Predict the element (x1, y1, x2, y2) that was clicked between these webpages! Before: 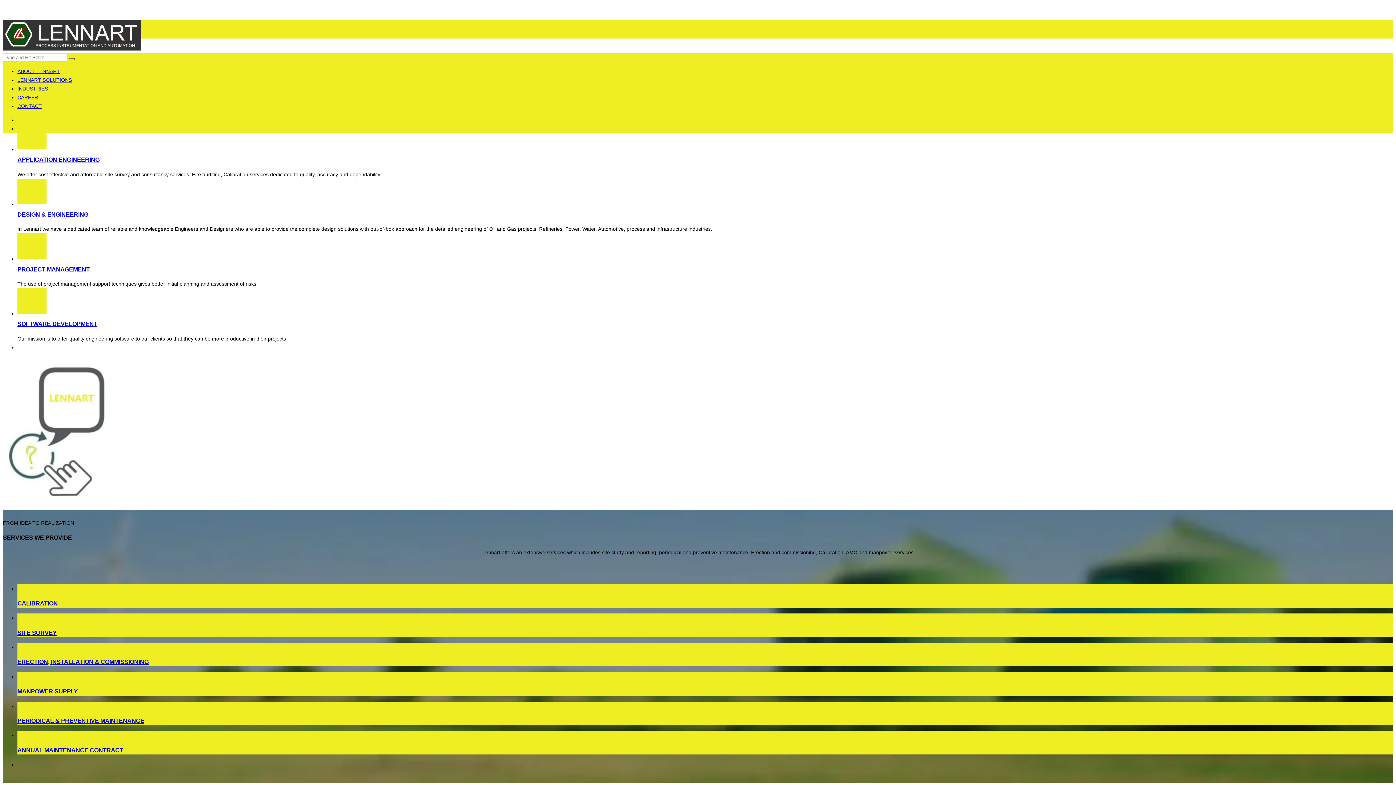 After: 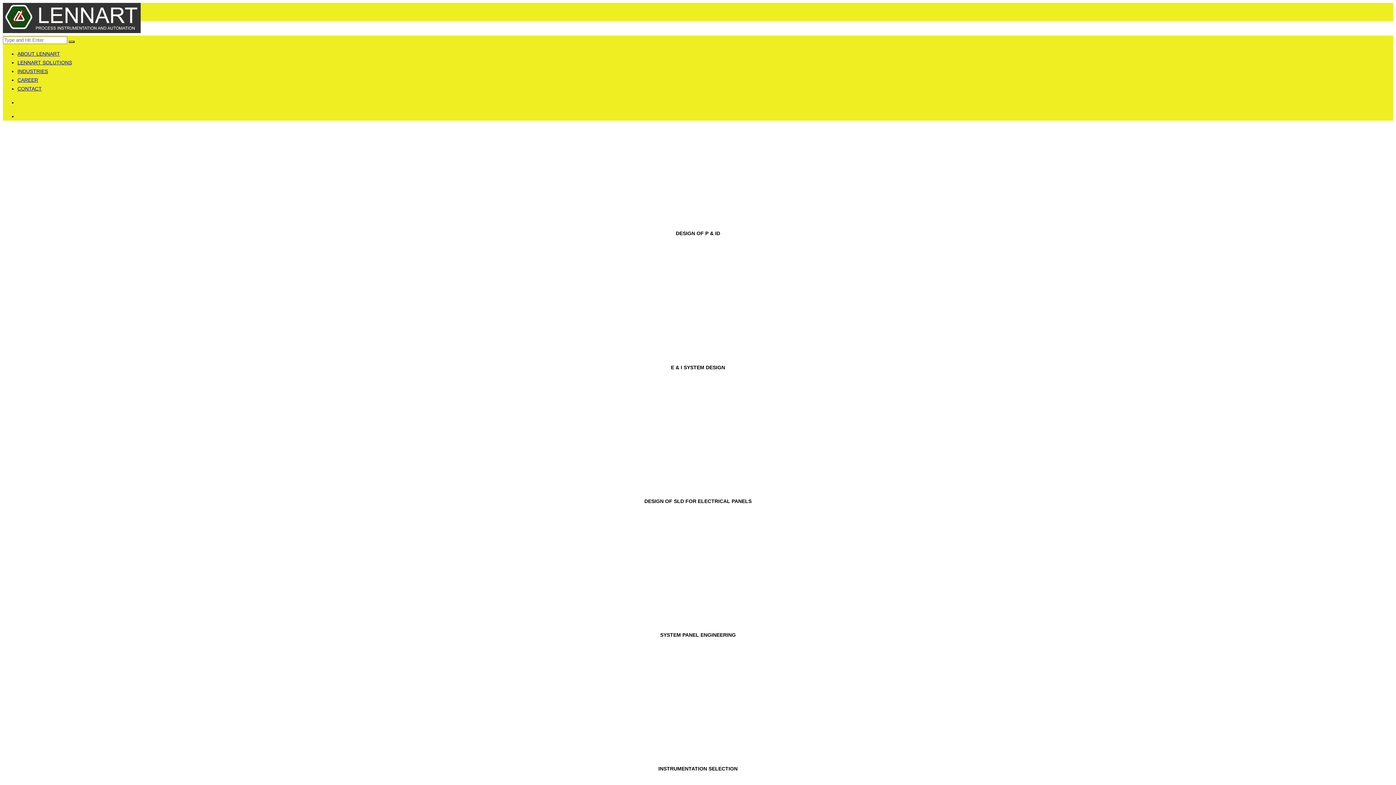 Action: label: DESIGN & ENGINEERING bbox: (17, 211, 88, 217)